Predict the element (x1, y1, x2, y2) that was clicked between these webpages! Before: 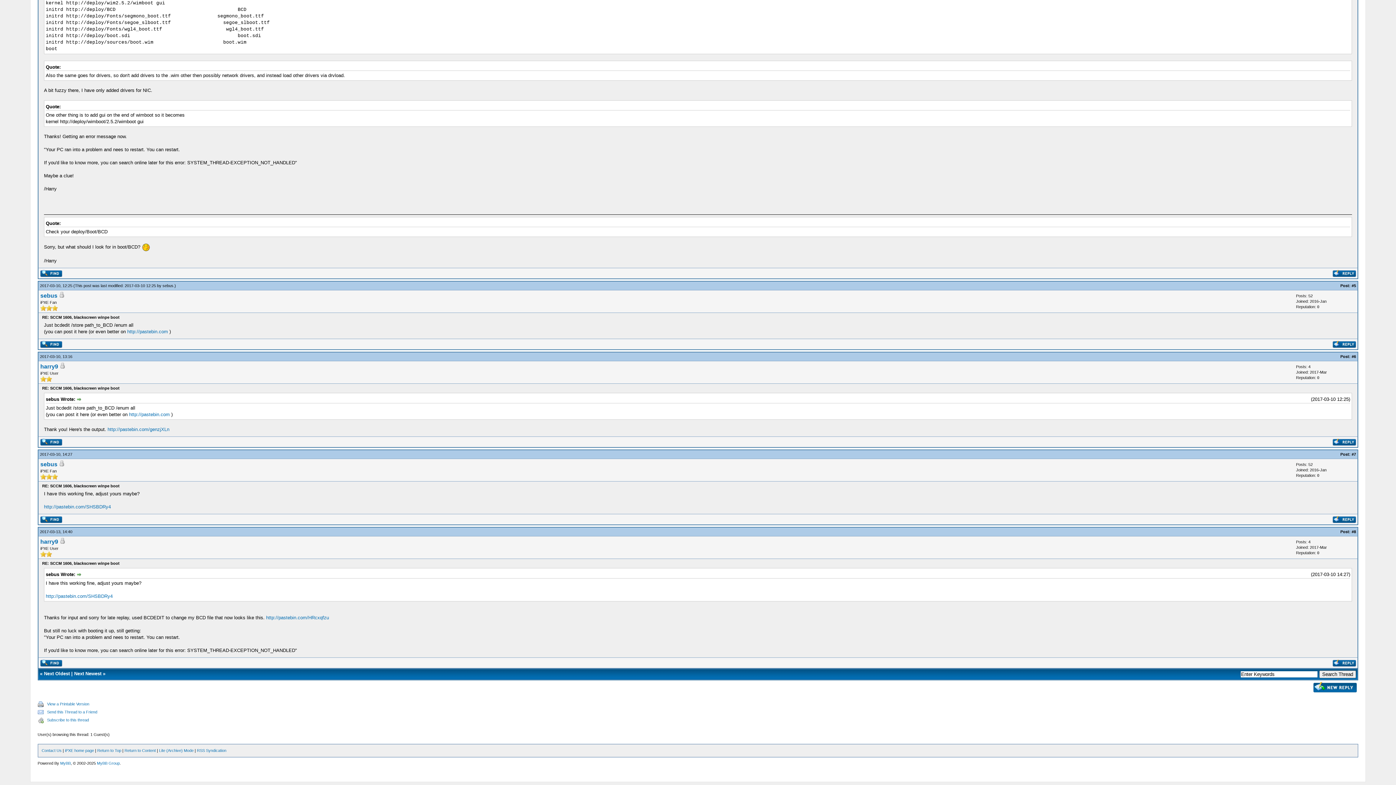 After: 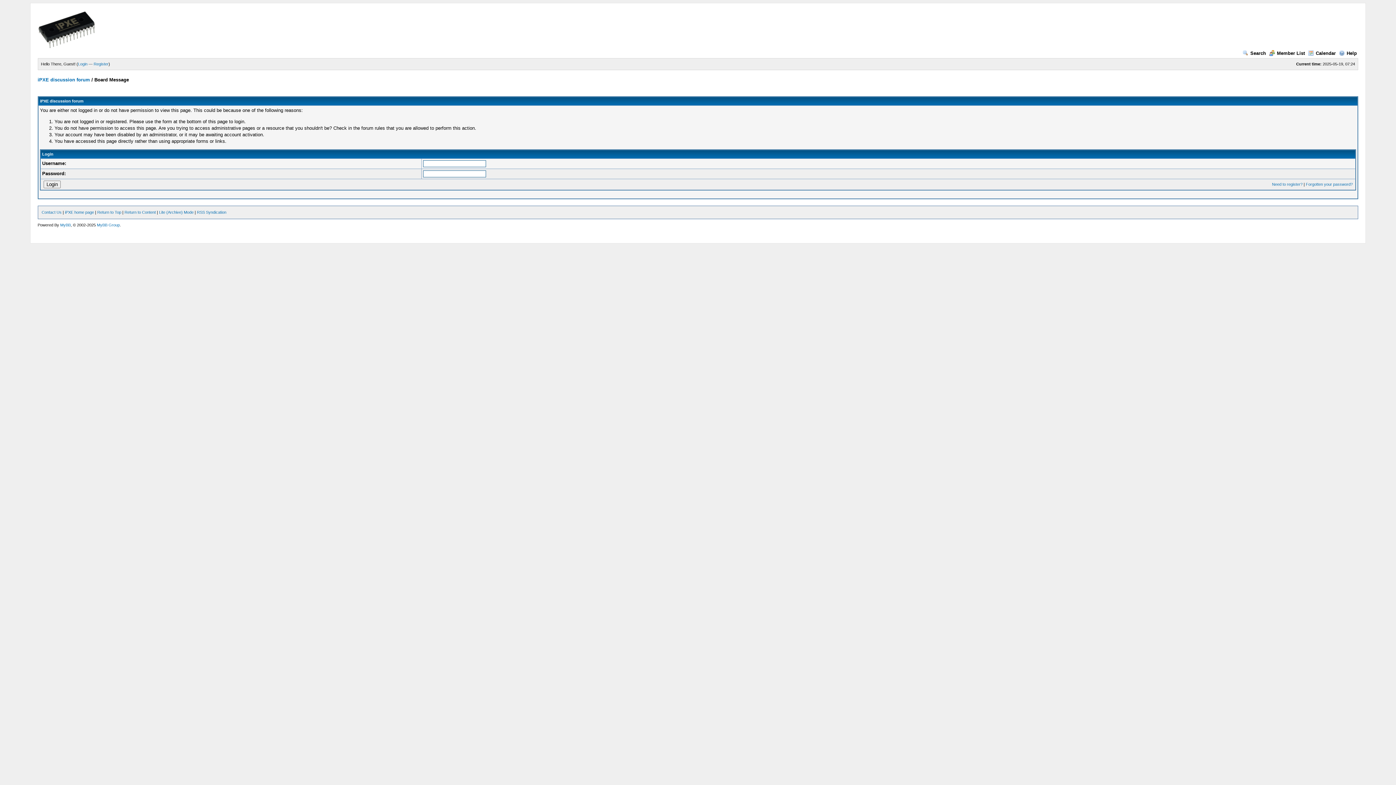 Action: label: Subscribe to this thread bbox: (47, 718, 88, 722)